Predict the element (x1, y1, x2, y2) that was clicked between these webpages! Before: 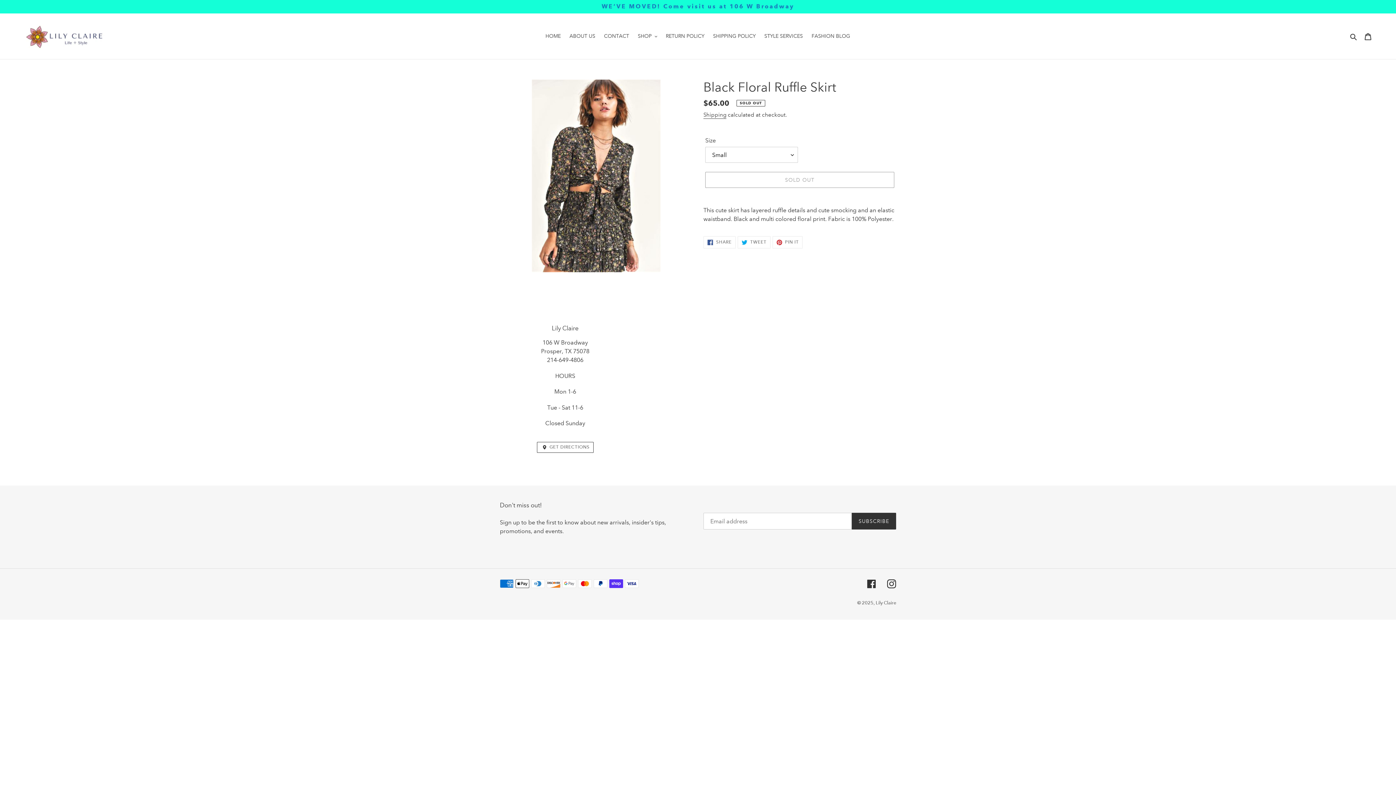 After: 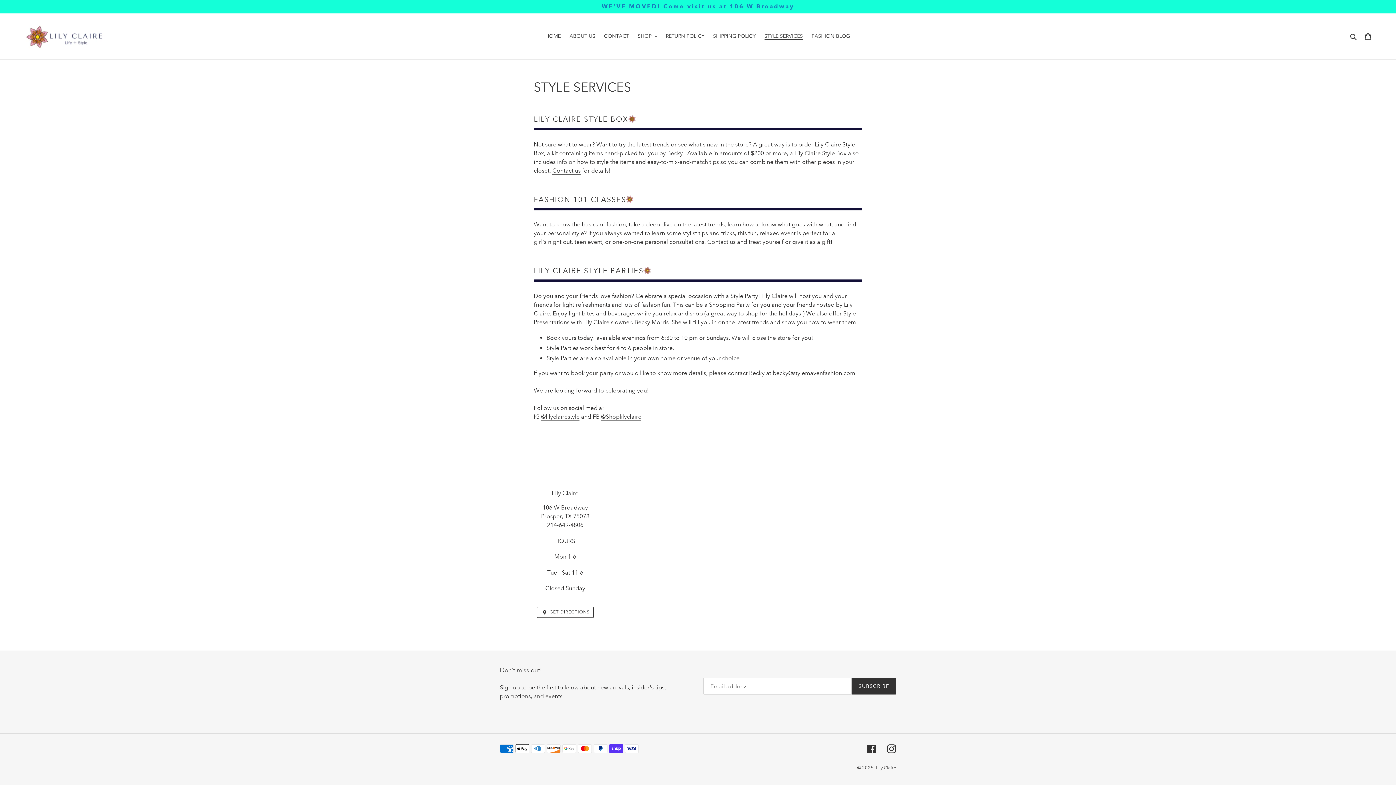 Action: label: STYLE SERVICES bbox: (760, 31, 806, 41)